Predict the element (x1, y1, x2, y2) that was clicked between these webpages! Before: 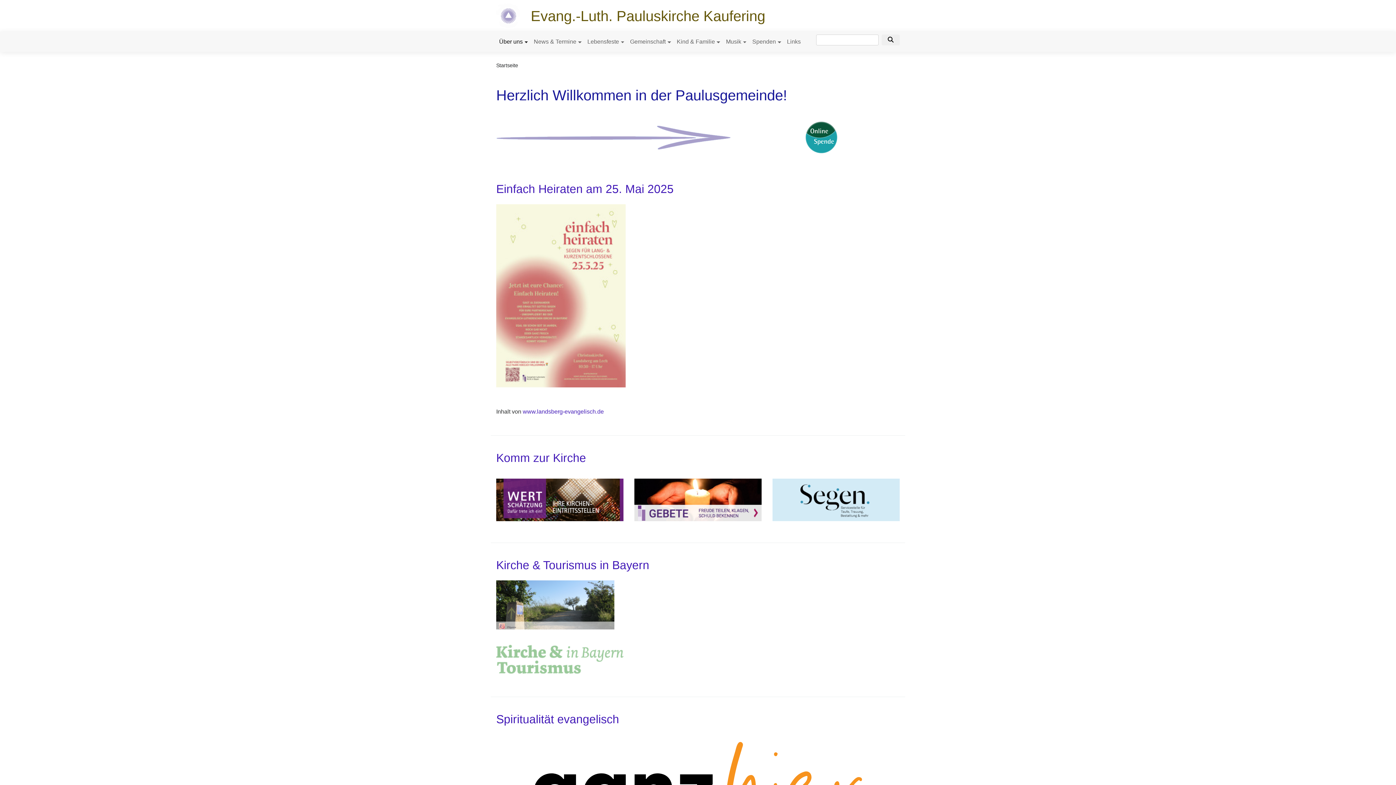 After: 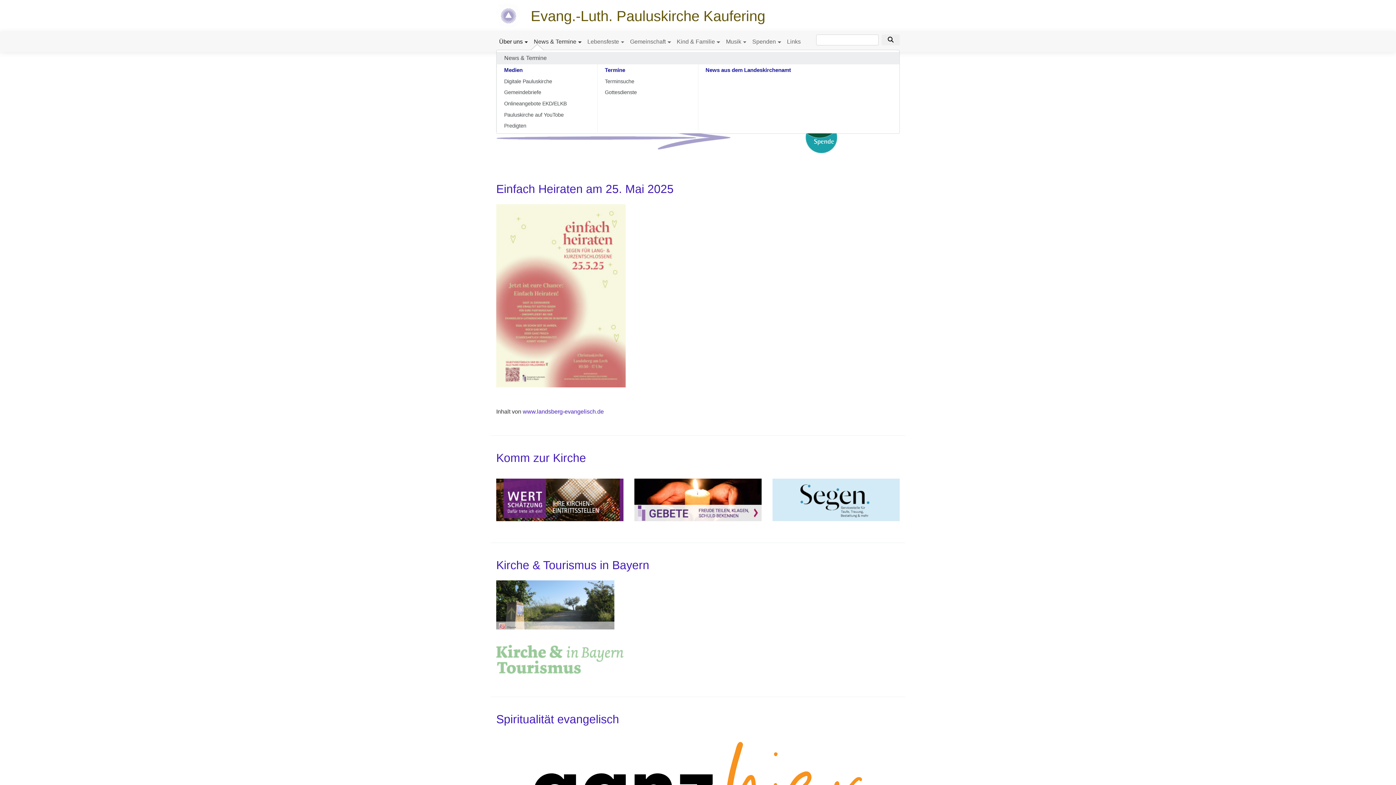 Action: bbox: (531, 34, 584, 49) label: News & Termine